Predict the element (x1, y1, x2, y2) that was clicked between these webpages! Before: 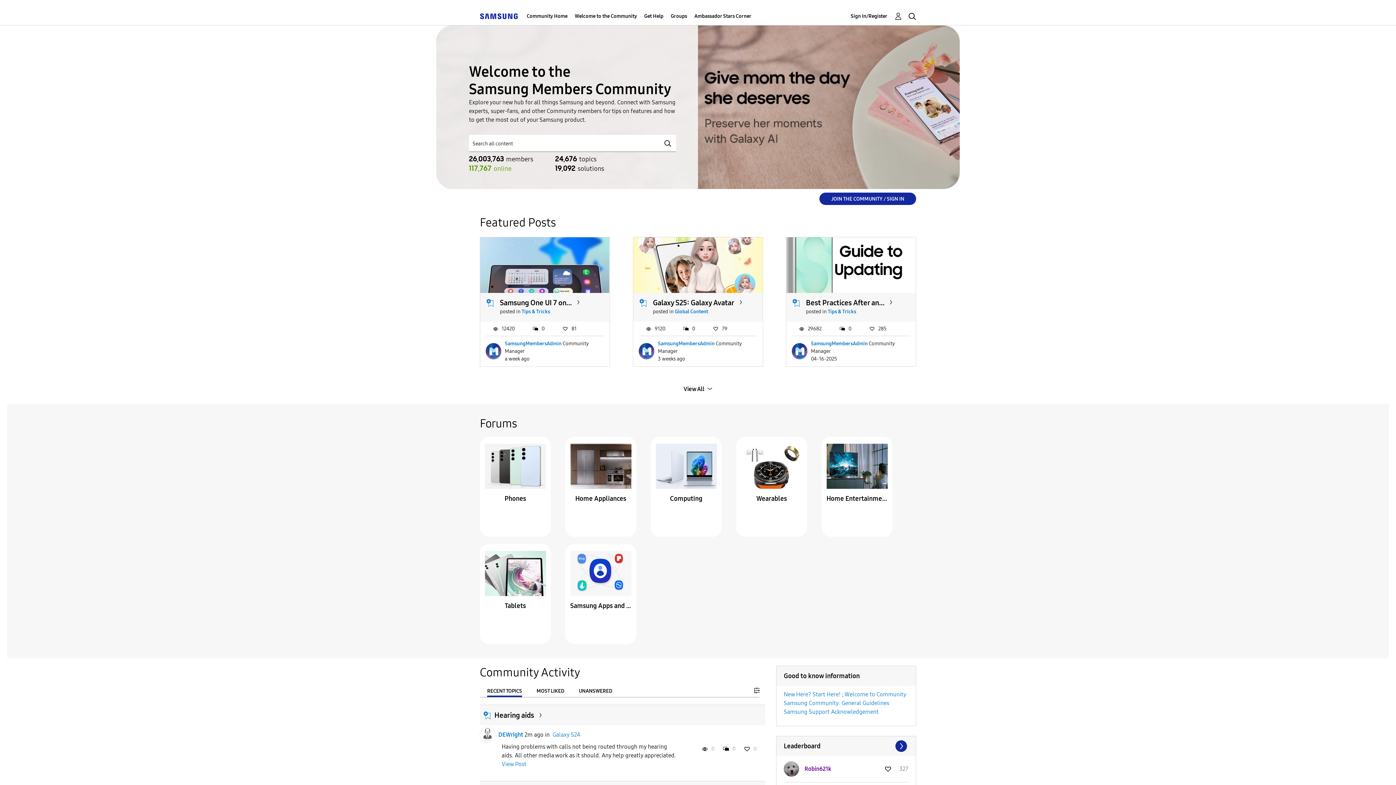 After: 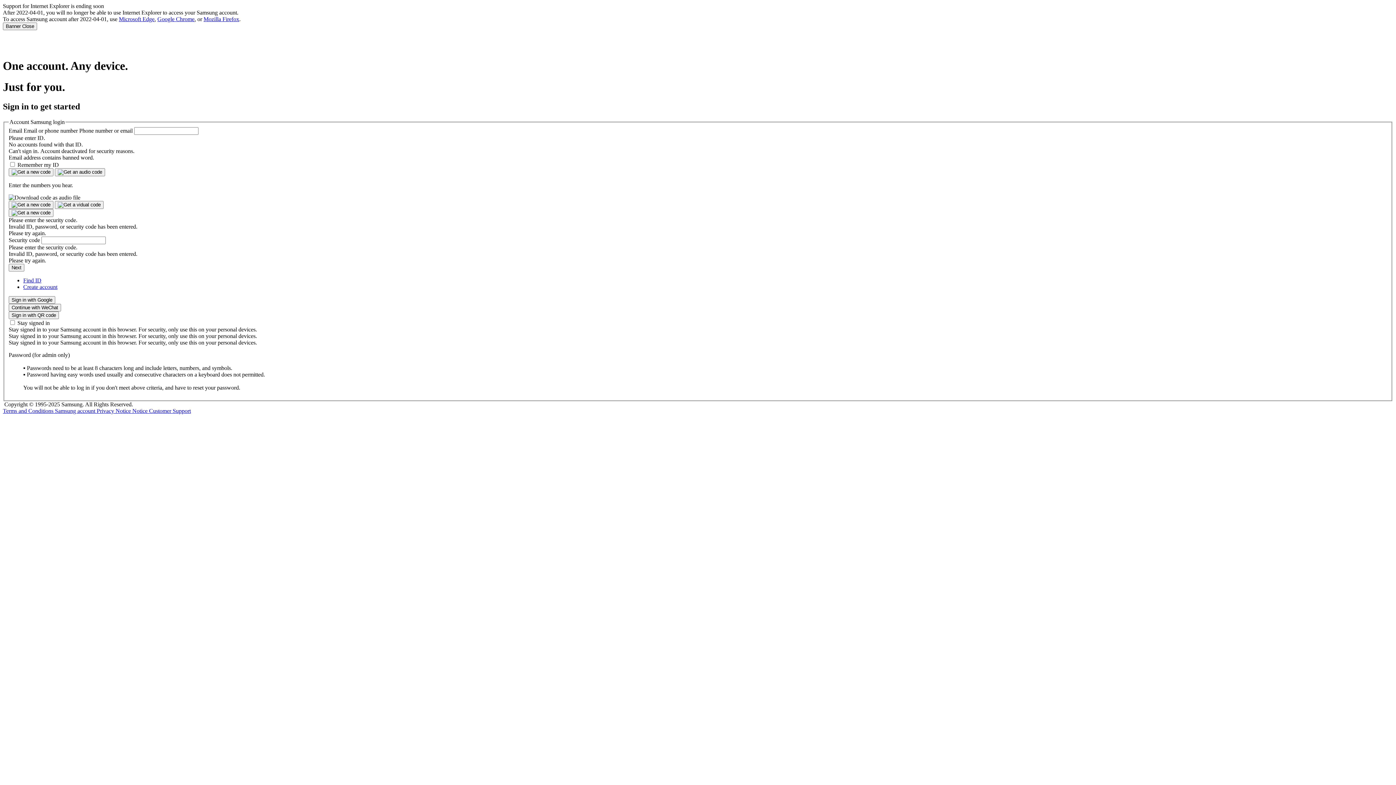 Action: bbox: (485, 298, 494, 307)